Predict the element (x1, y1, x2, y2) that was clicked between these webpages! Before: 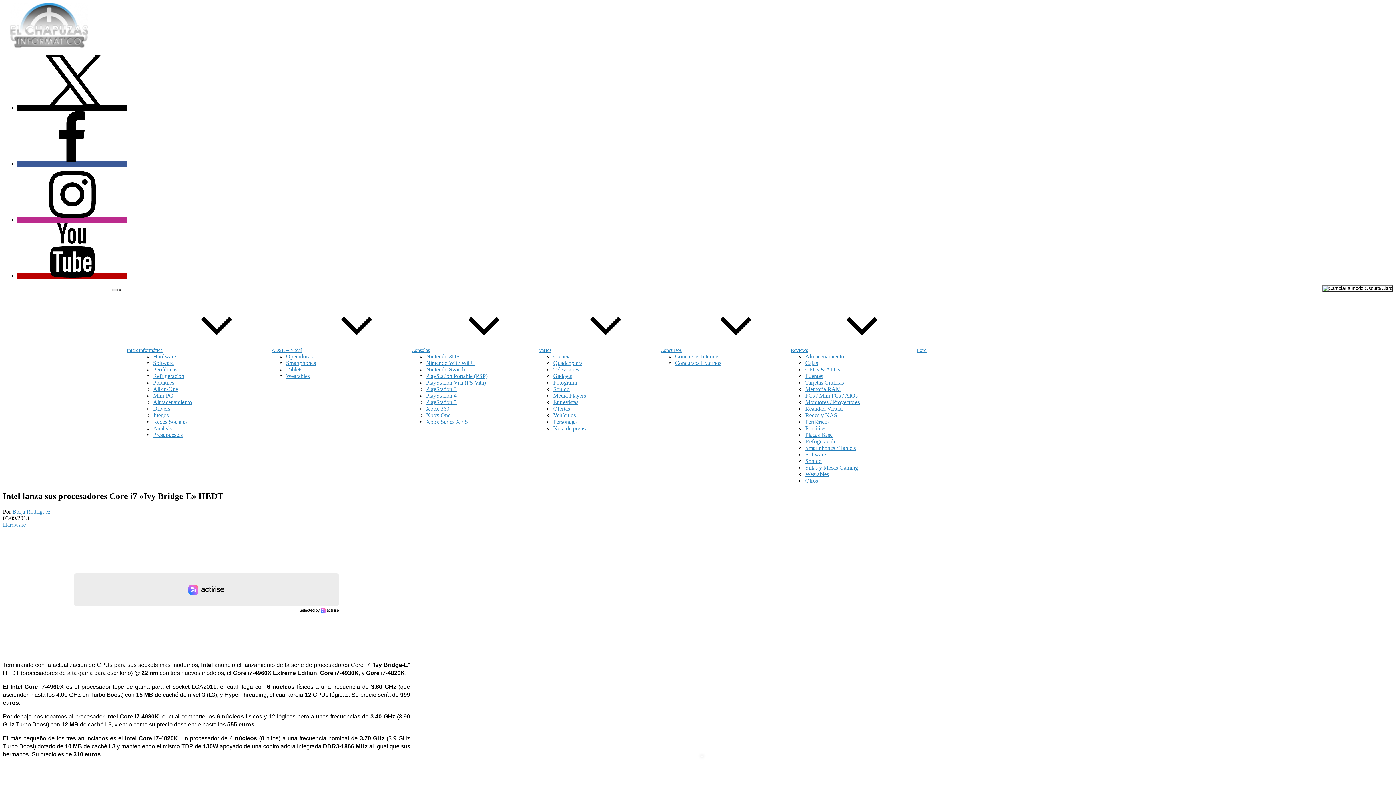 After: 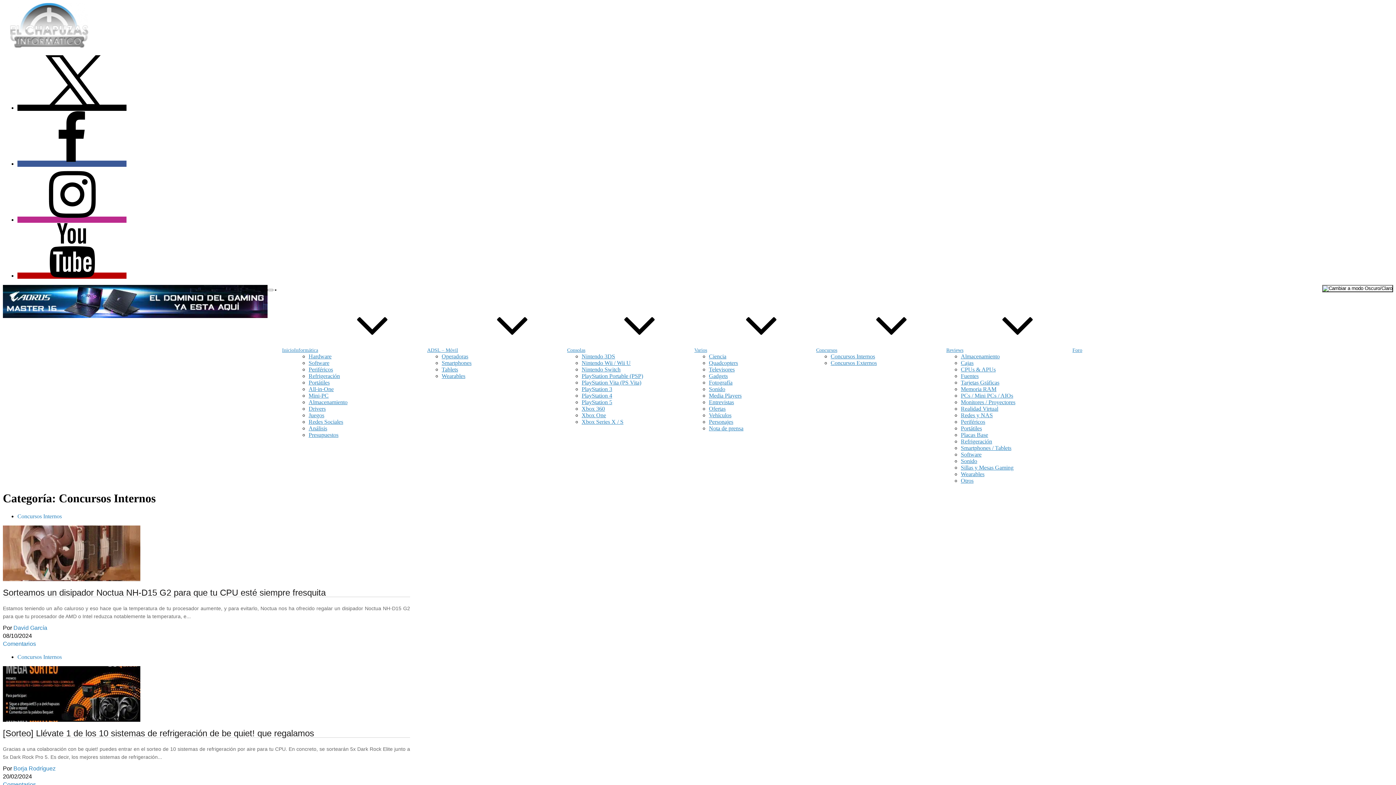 Action: label: Concursos Internos bbox: (675, 353, 719, 359)